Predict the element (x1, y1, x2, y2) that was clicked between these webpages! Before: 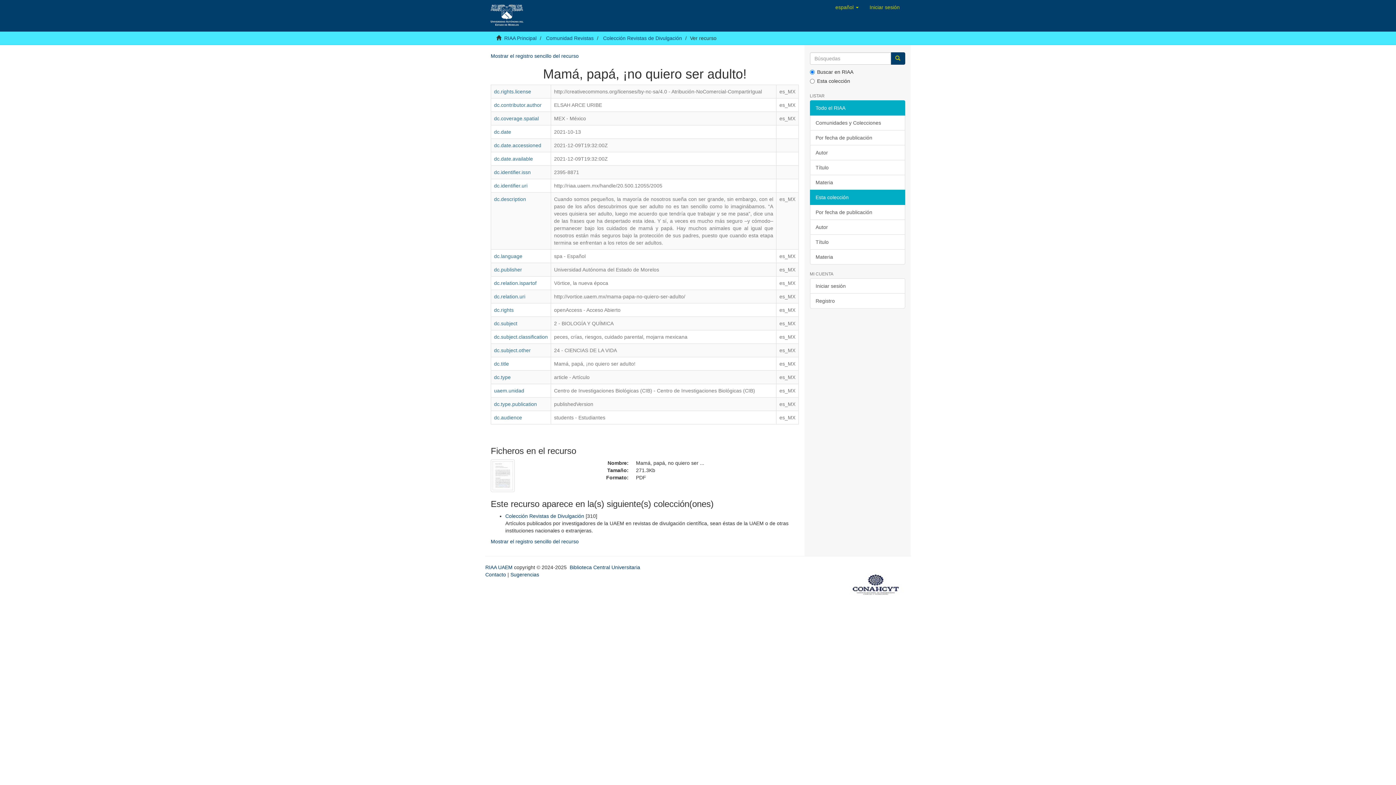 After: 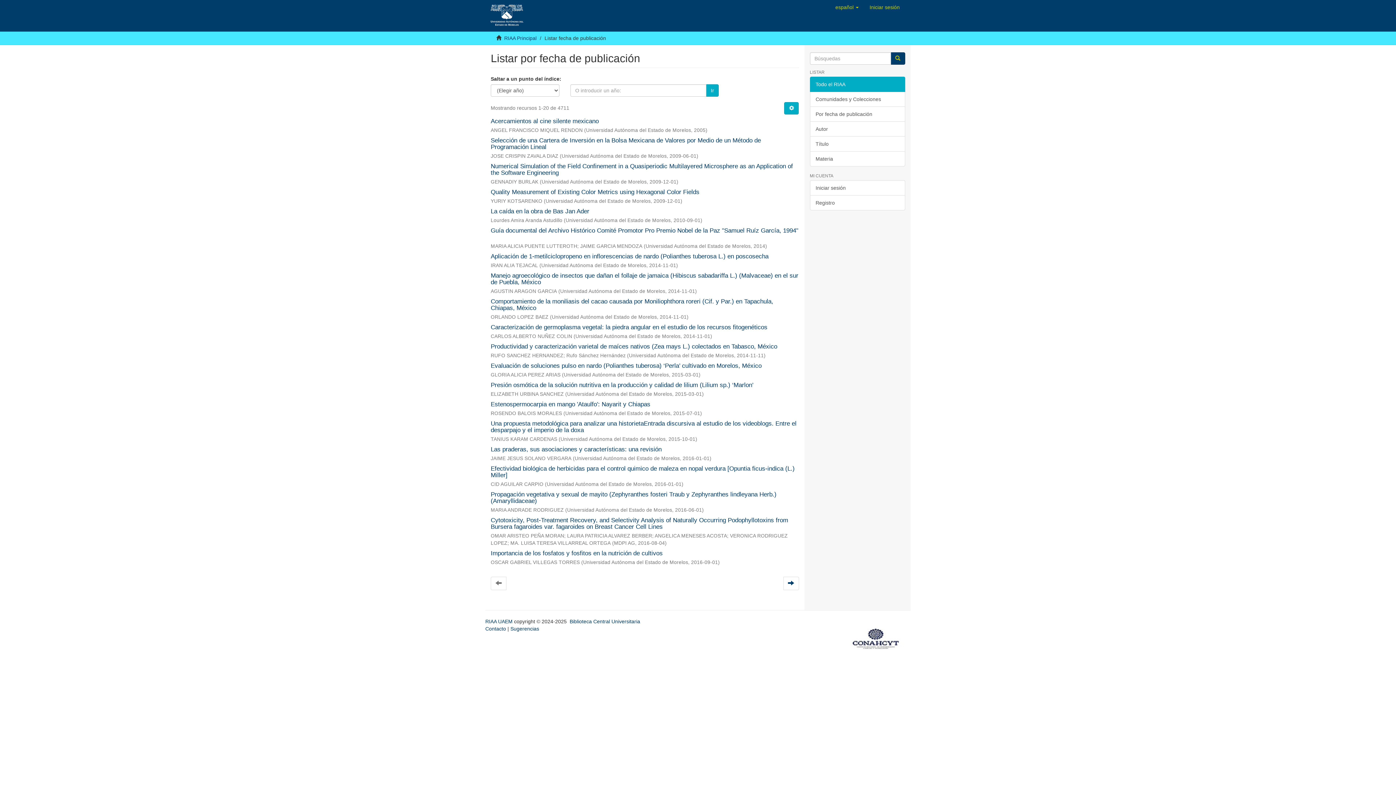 Action: bbox: (810, 130, 905, 145) label: Por fecha de publicación